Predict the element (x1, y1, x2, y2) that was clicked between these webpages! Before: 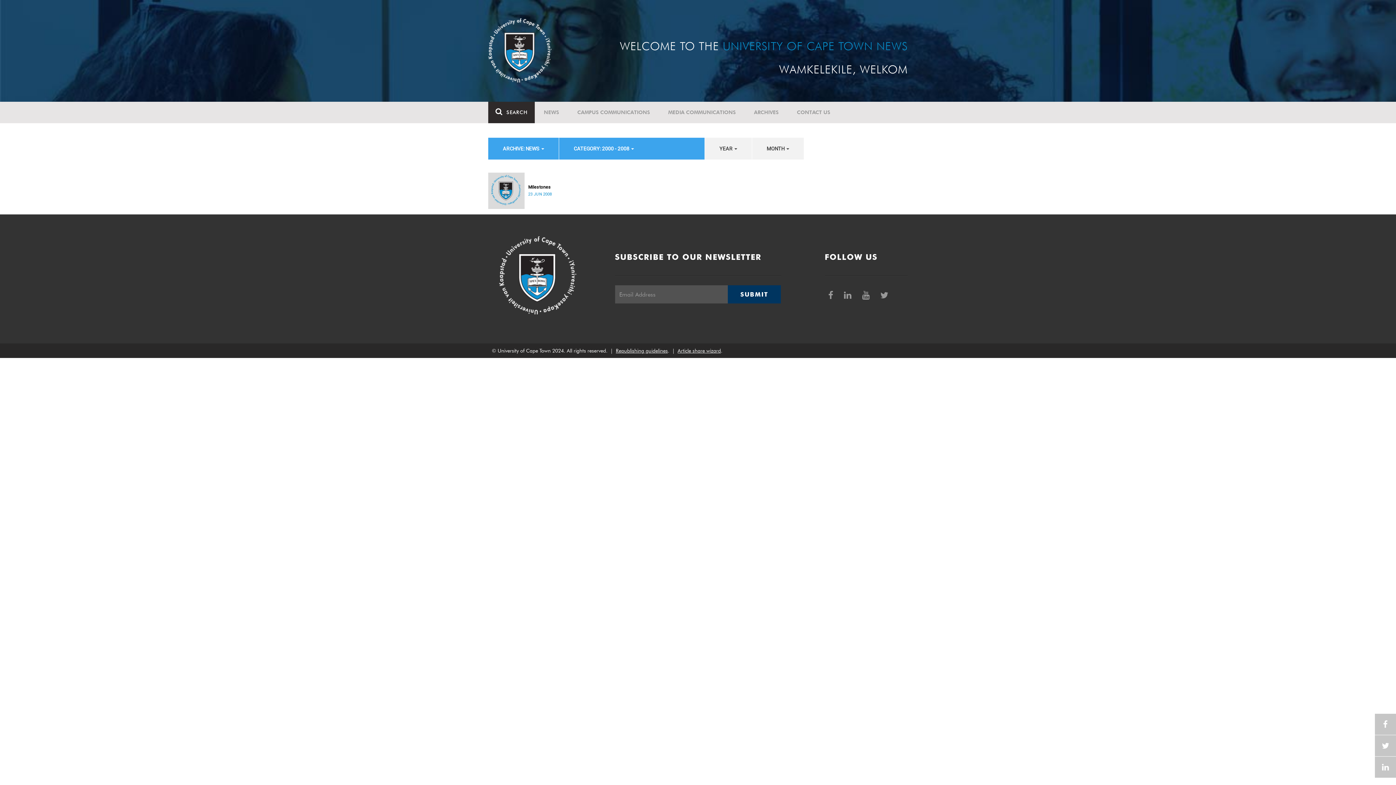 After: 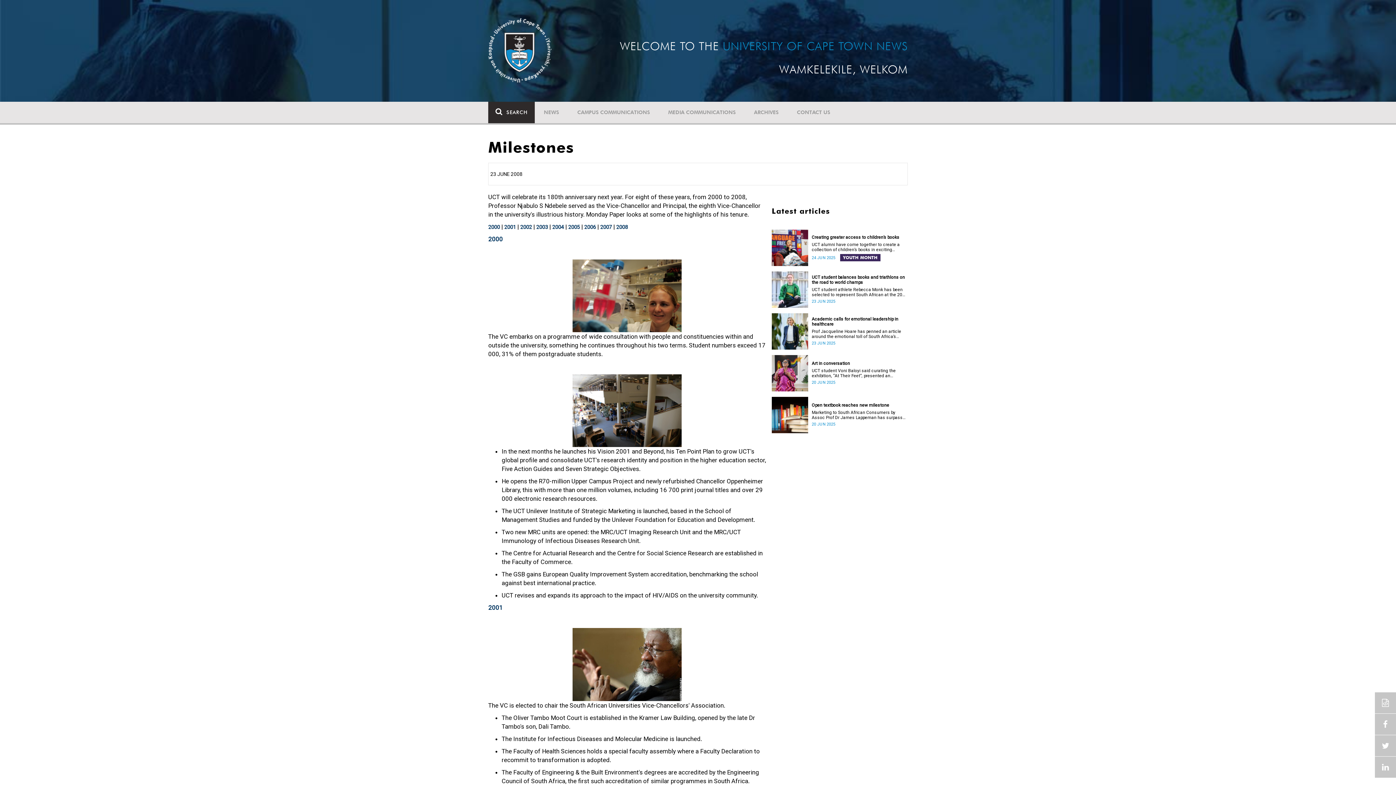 Action: label: Milestones bbox: (528, 184, 624, 189)